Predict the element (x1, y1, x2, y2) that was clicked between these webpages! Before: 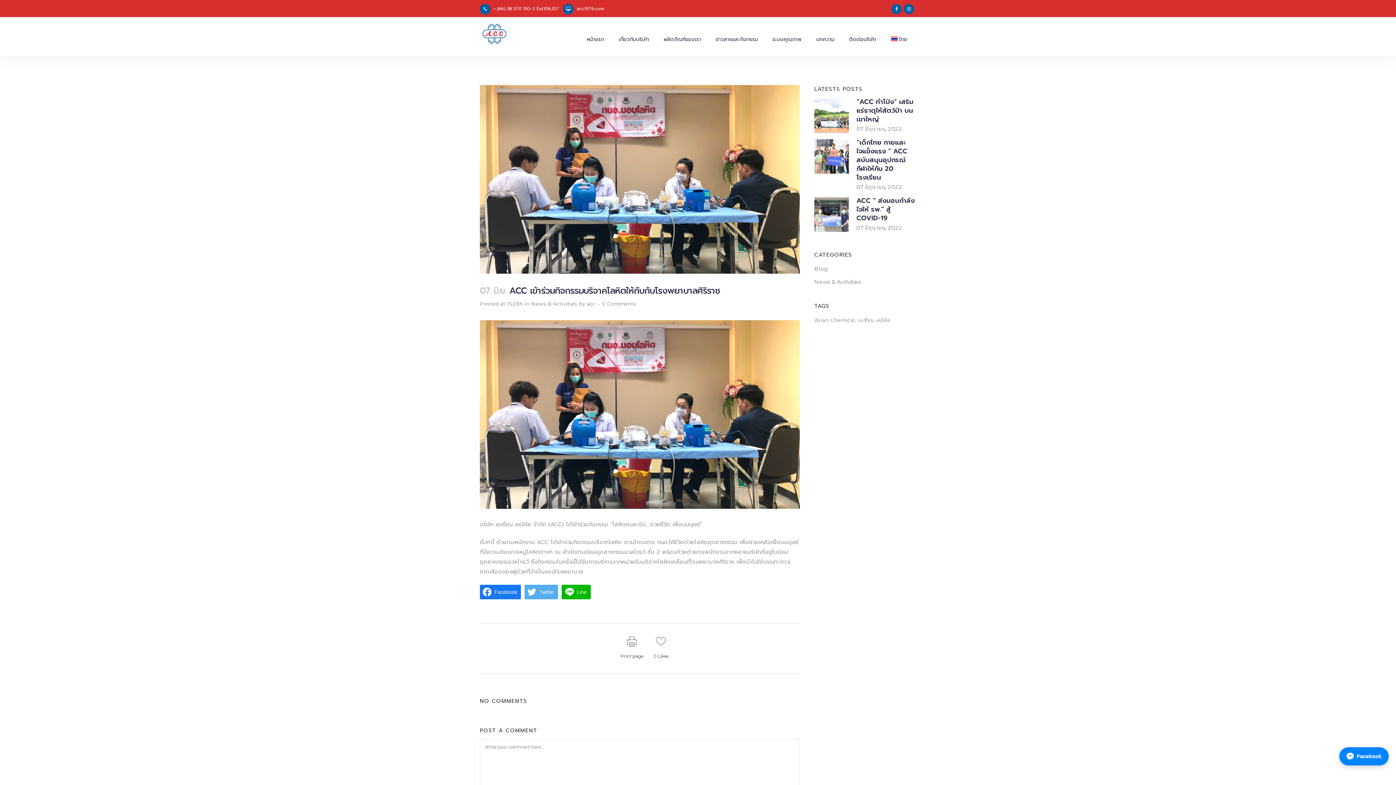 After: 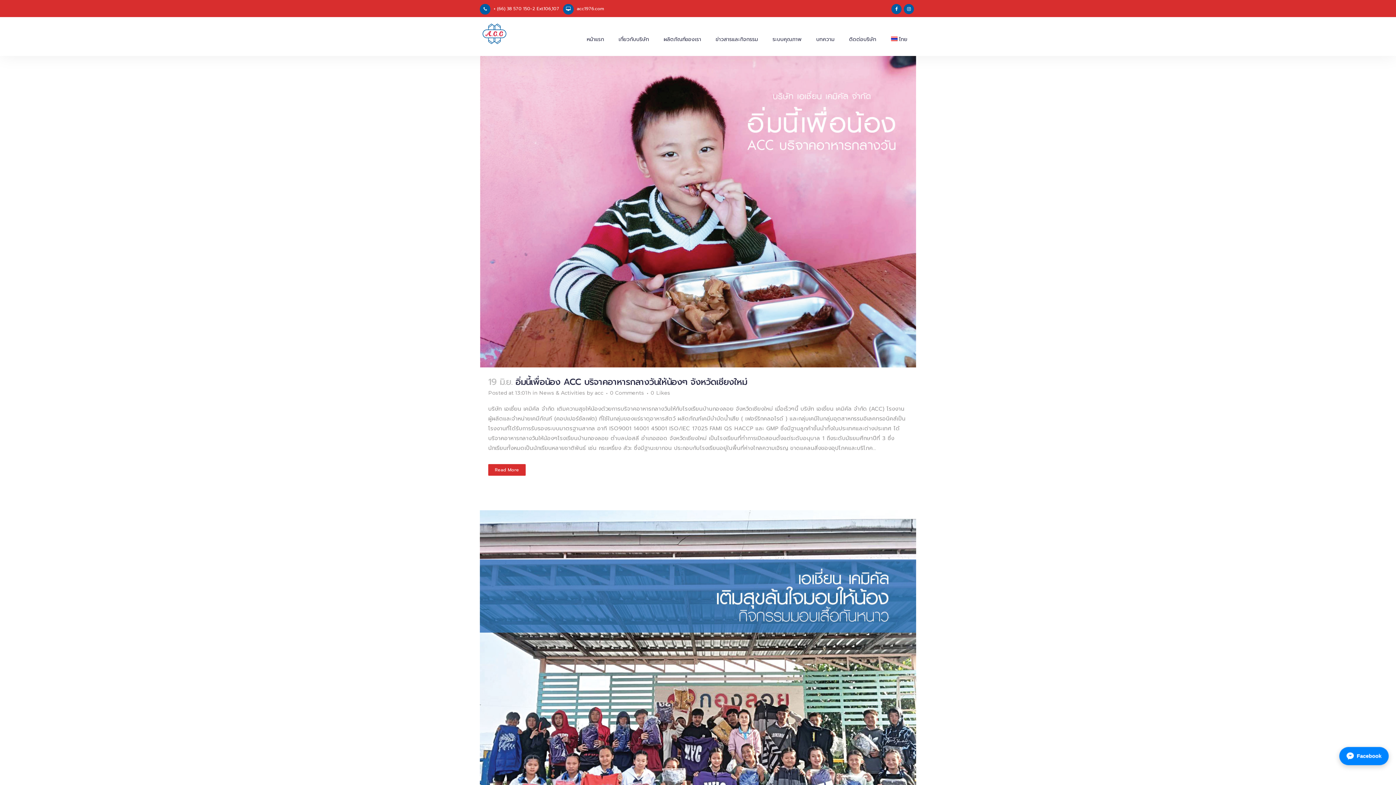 Action: bbox: (814, 315, 856, 324) label: Asian Chemical (2 รายการ)